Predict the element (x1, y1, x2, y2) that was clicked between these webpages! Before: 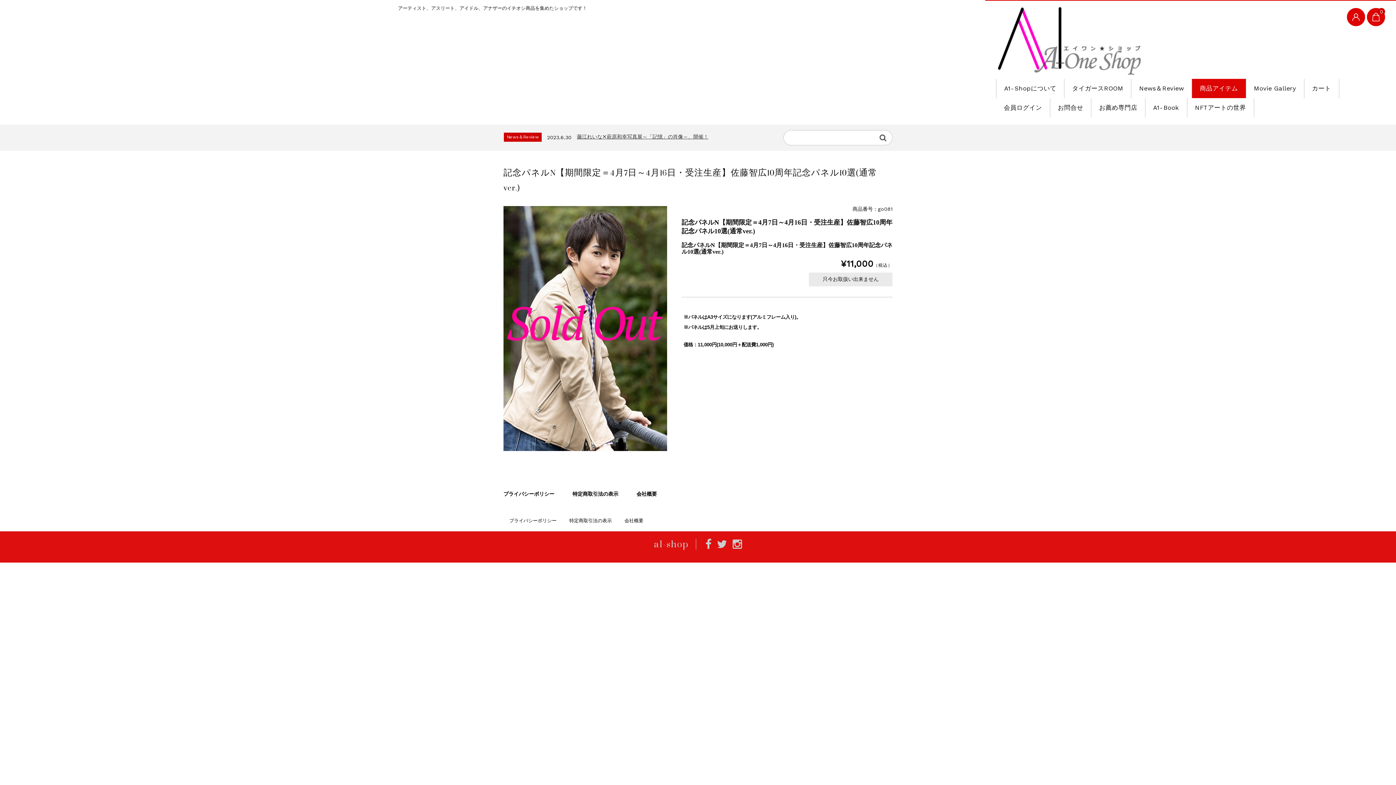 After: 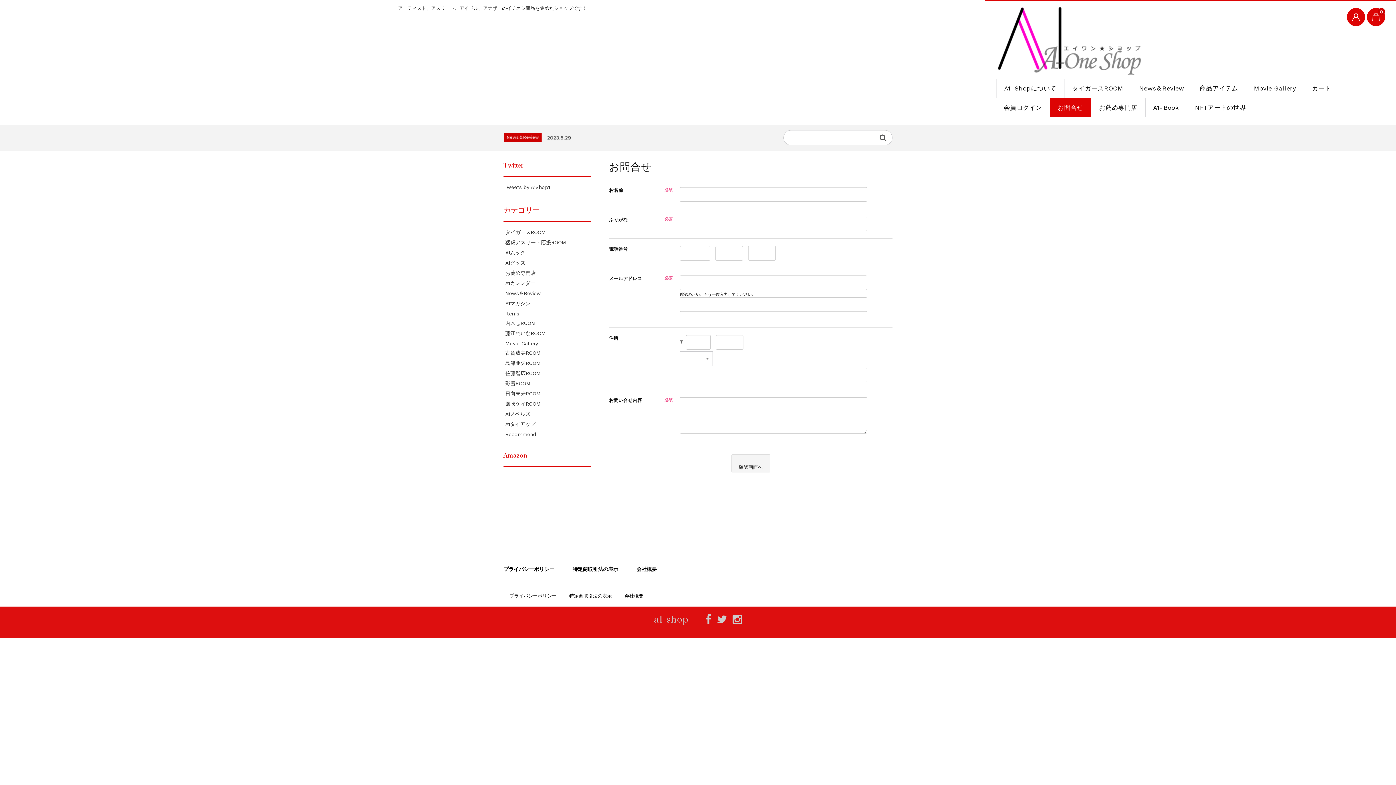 Action: bbox: (1050, 98, 1091, 117) label: お問合せ